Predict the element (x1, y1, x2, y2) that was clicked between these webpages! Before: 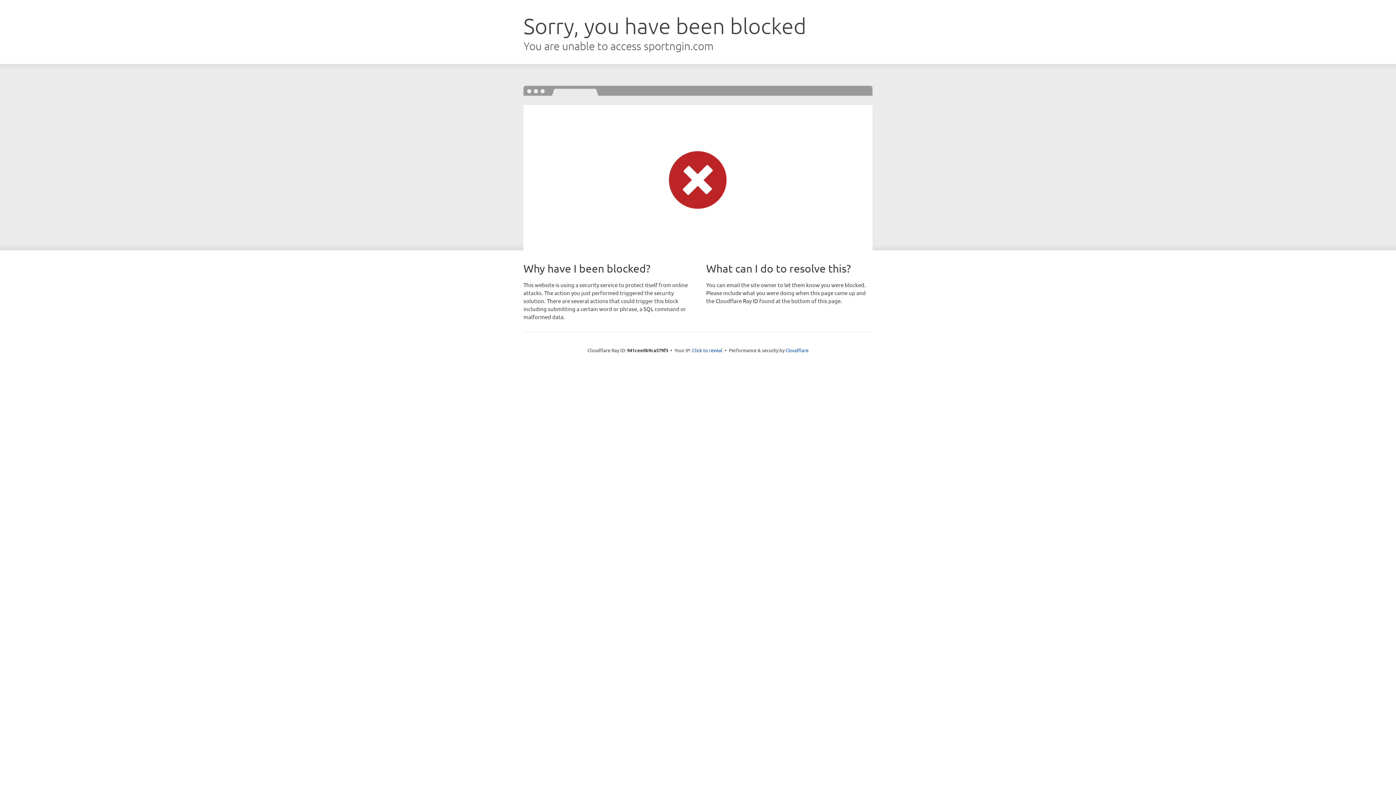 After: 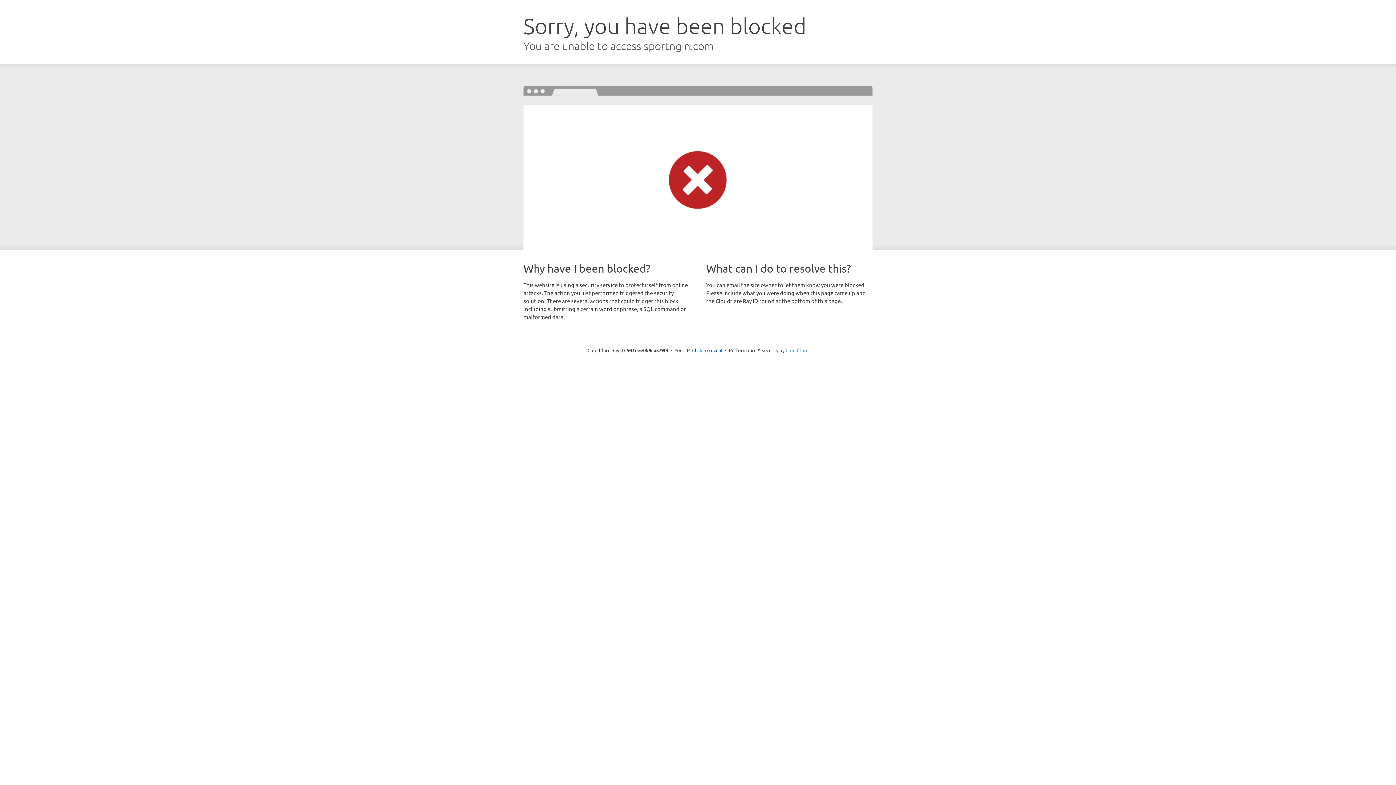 Action: label: Cloudflare bbox: (785, 347, 808, 353)